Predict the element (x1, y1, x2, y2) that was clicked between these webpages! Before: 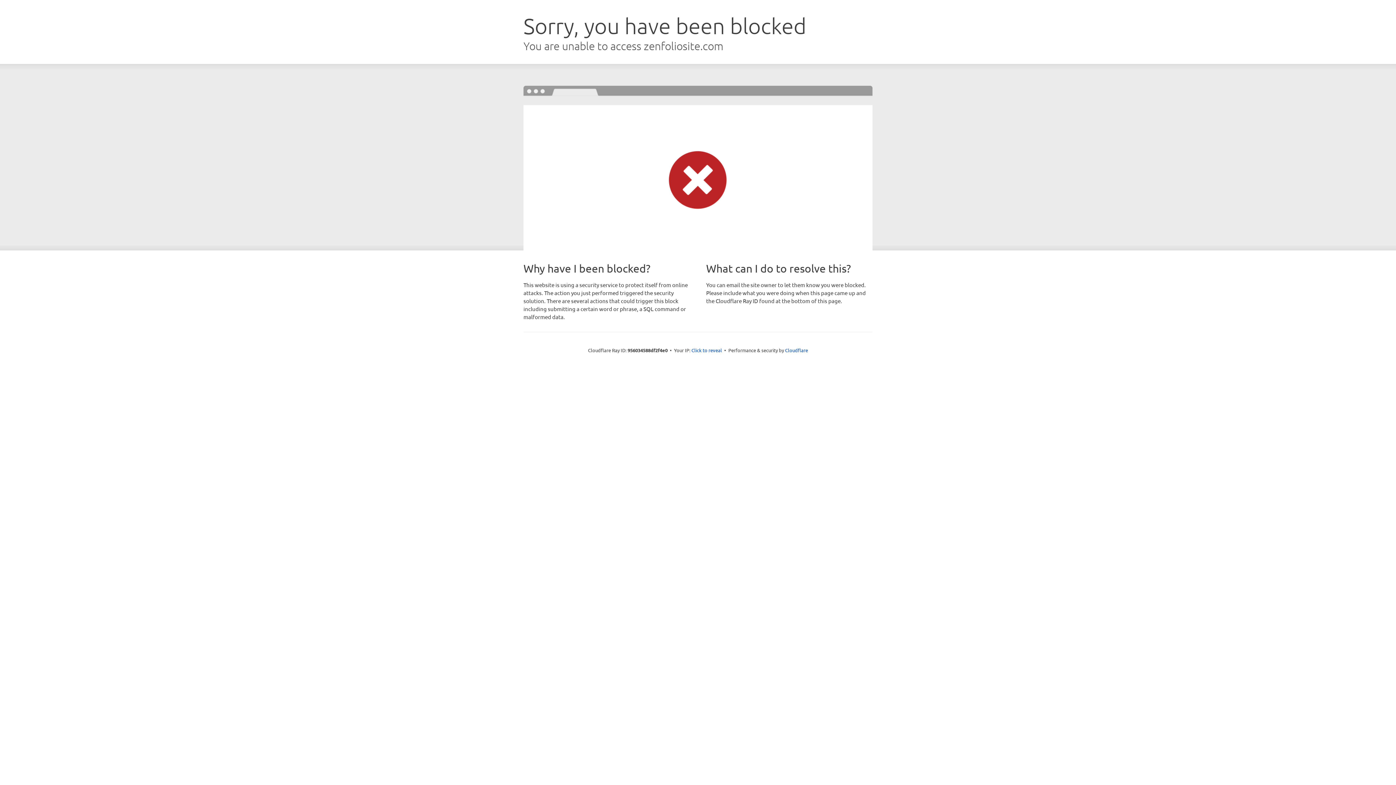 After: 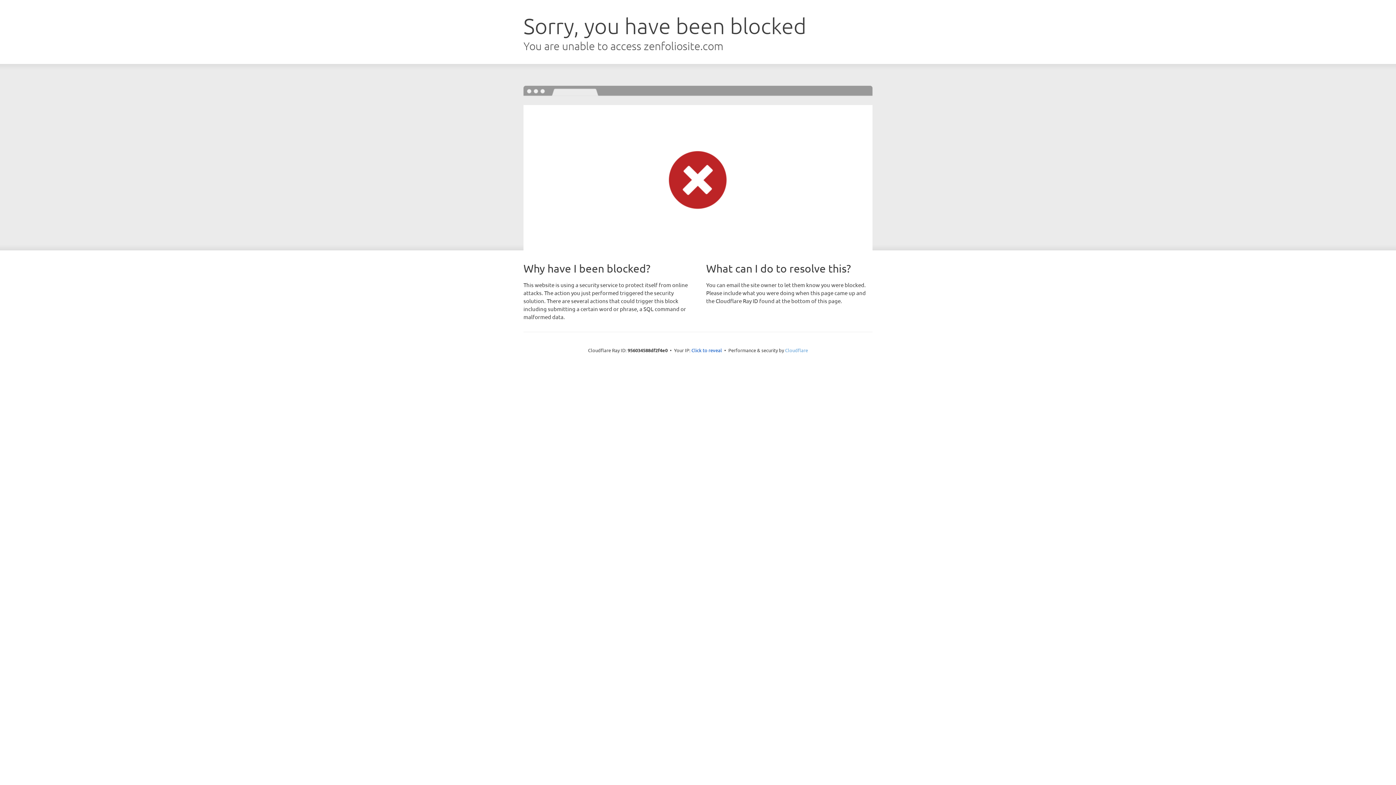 Action: label: Cloudflare bbox: (785, 347, 808, 353)